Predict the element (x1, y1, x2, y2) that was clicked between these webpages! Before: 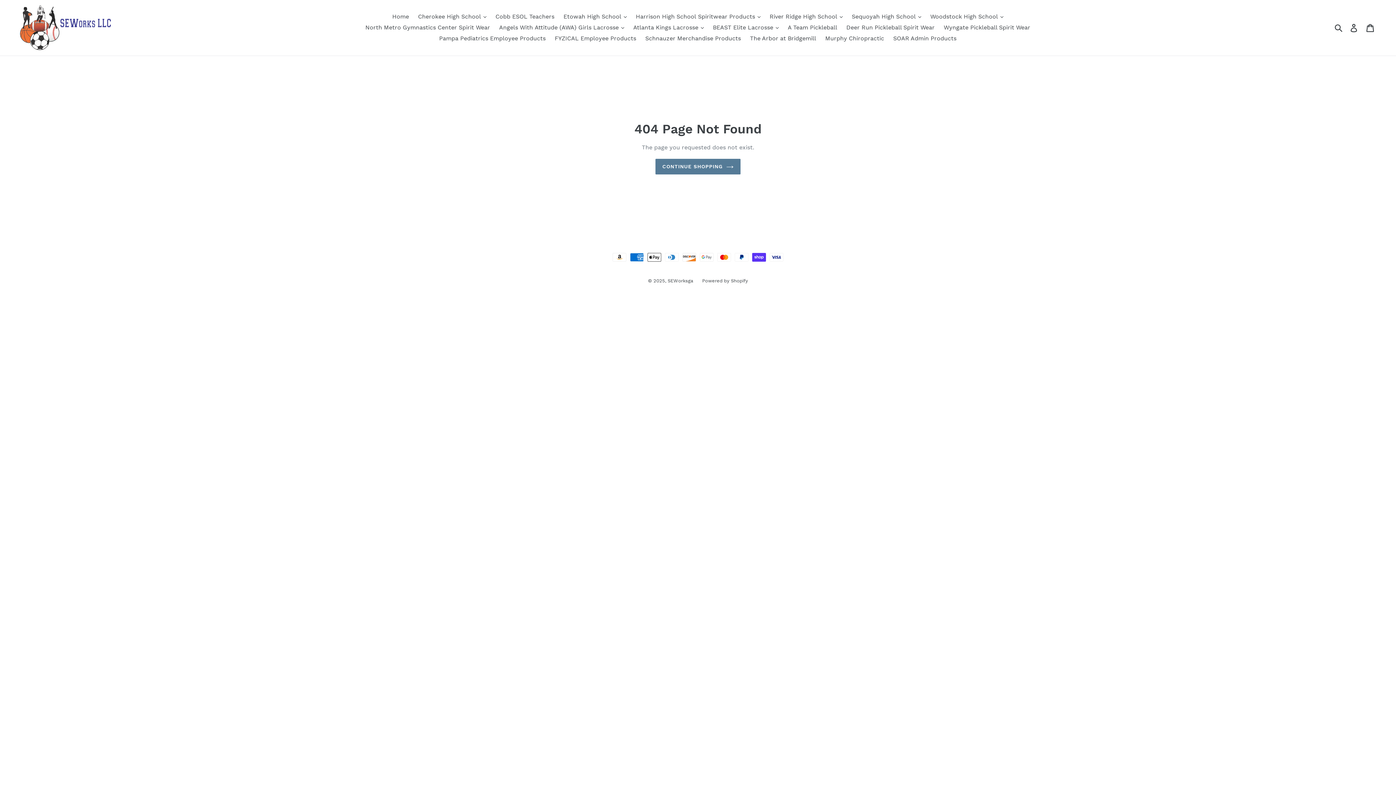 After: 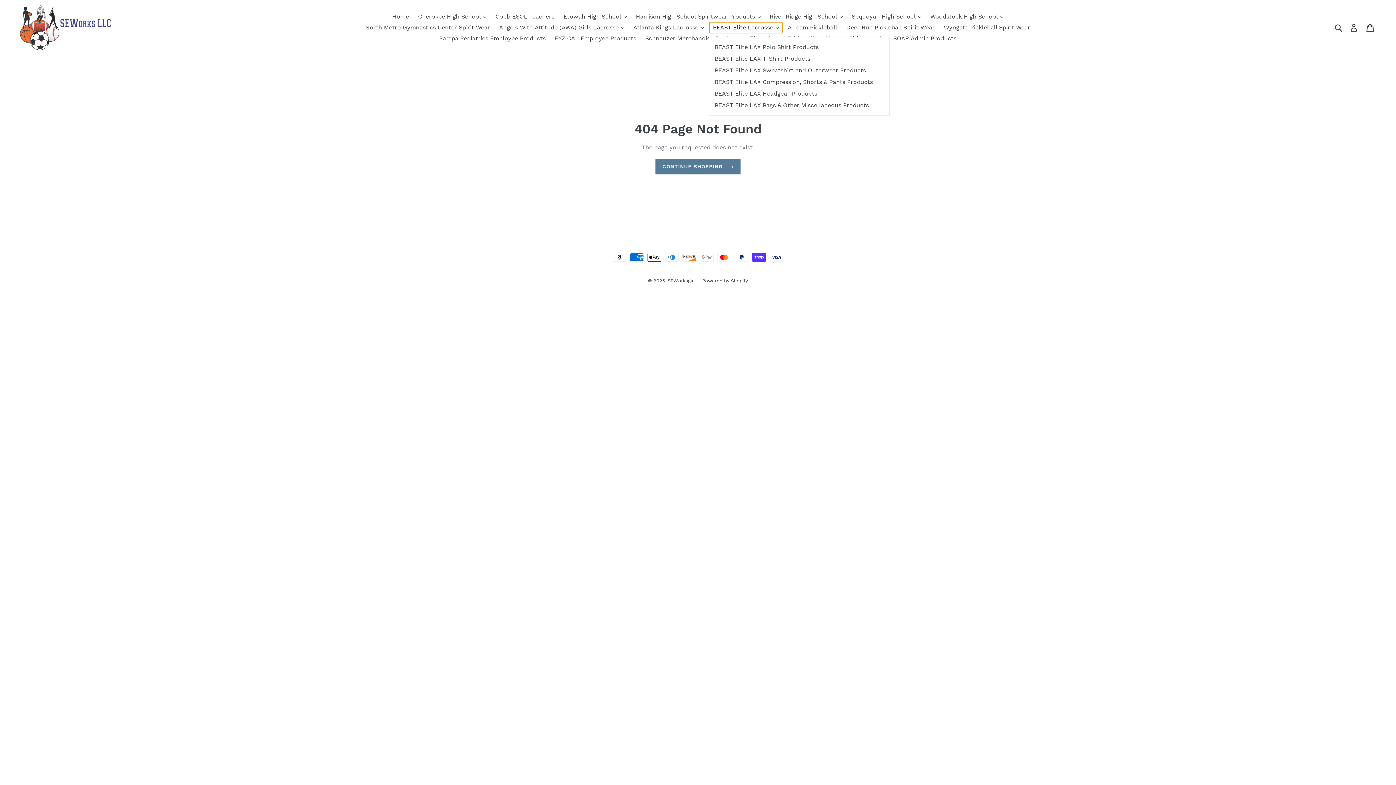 Action: label: BEAST Elite Lacrosse  bbox: (709, 22, 782, 33)